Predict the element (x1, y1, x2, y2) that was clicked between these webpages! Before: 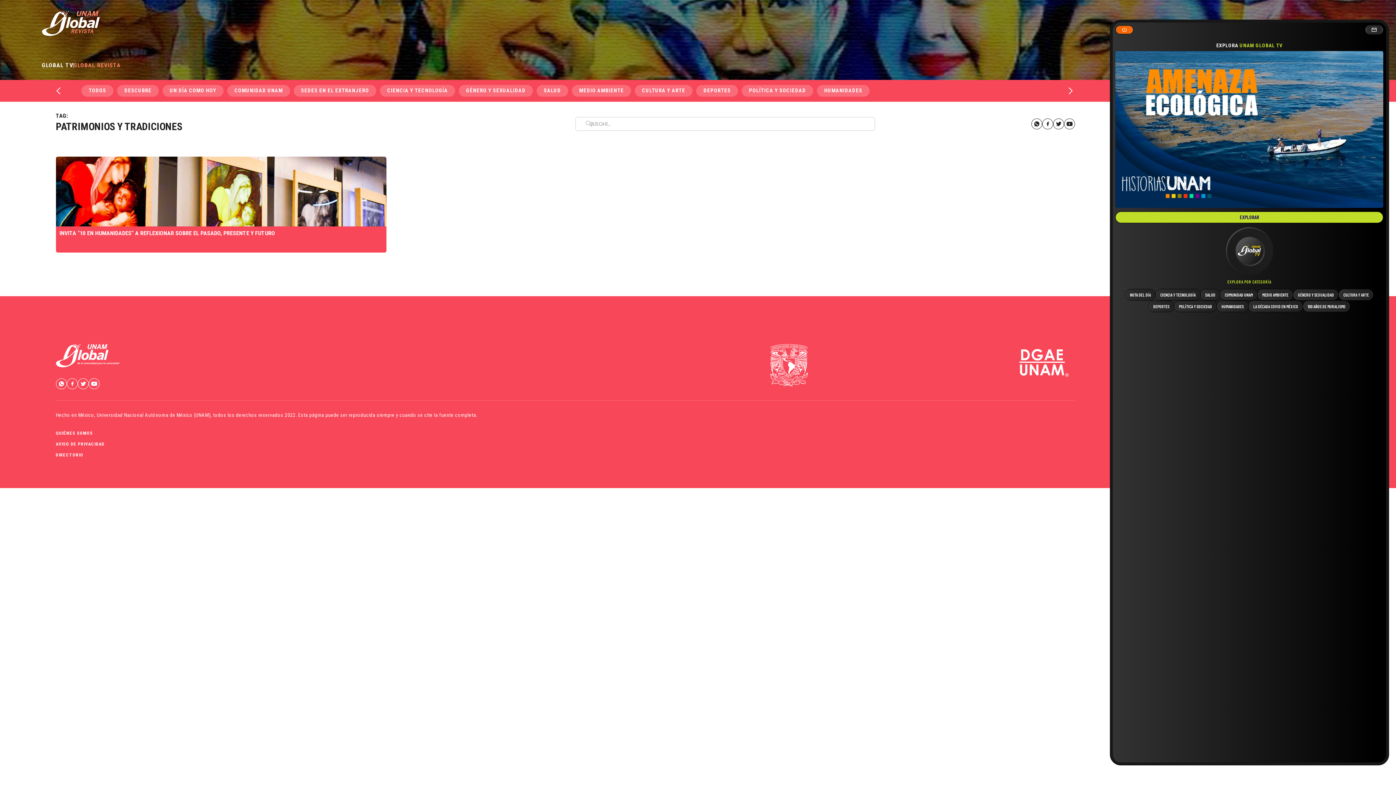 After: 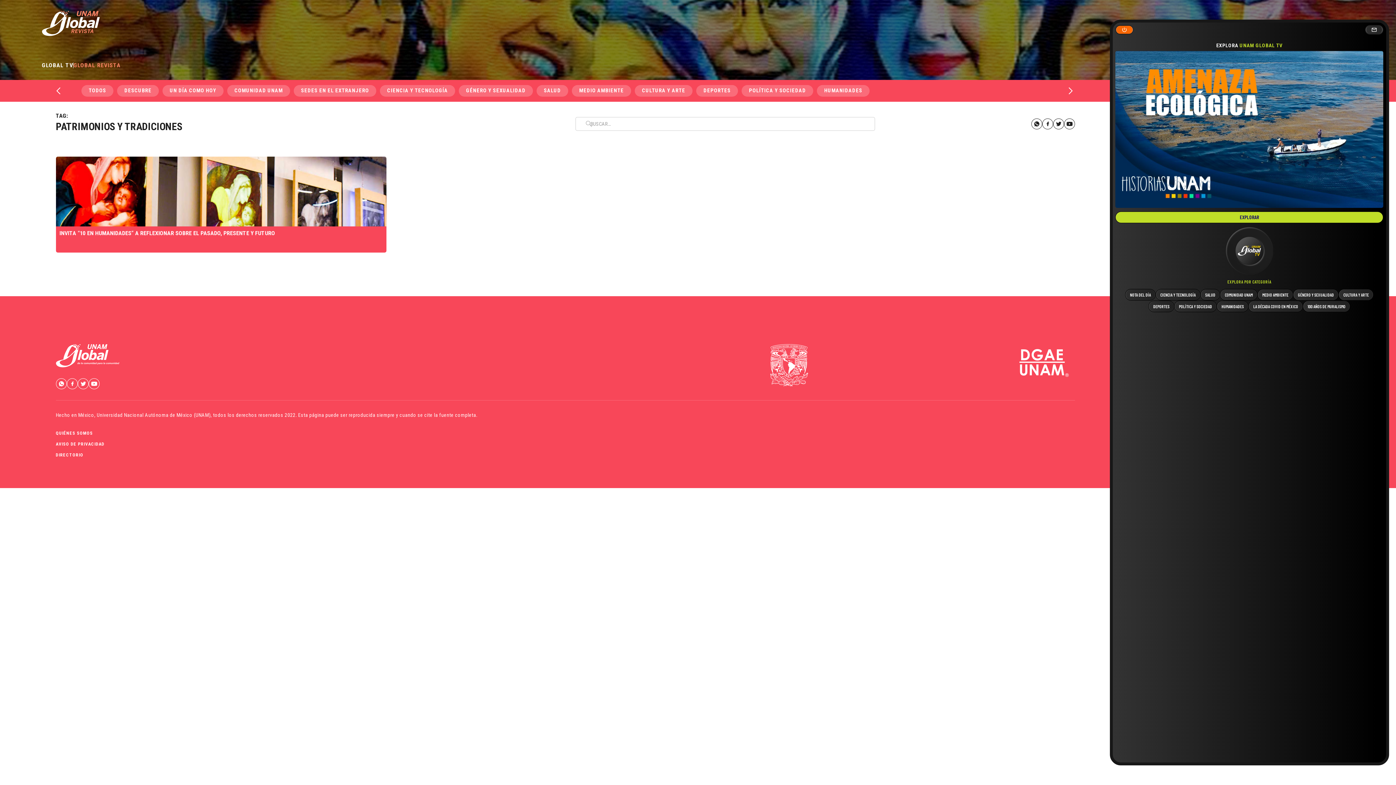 Action: bbox: (770, 362, 808, 367)